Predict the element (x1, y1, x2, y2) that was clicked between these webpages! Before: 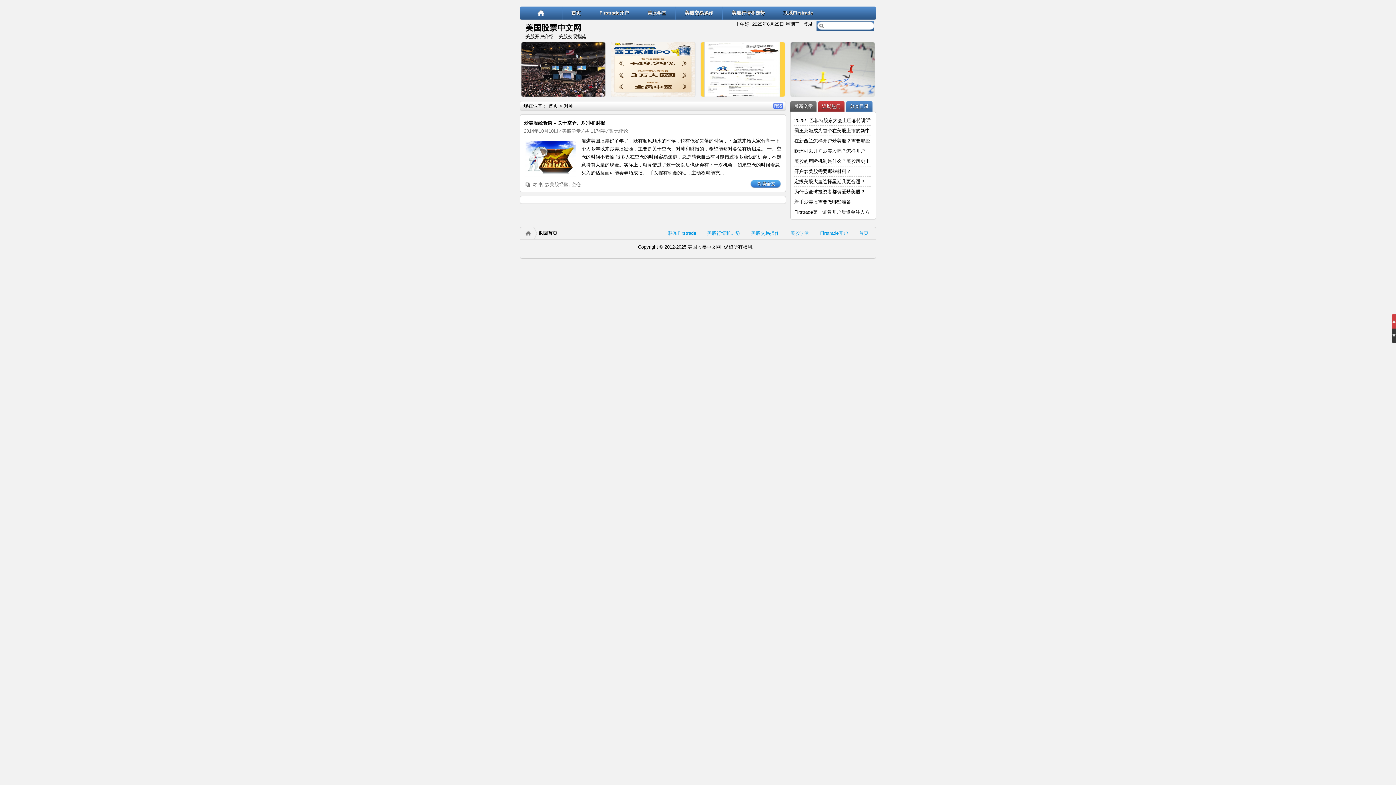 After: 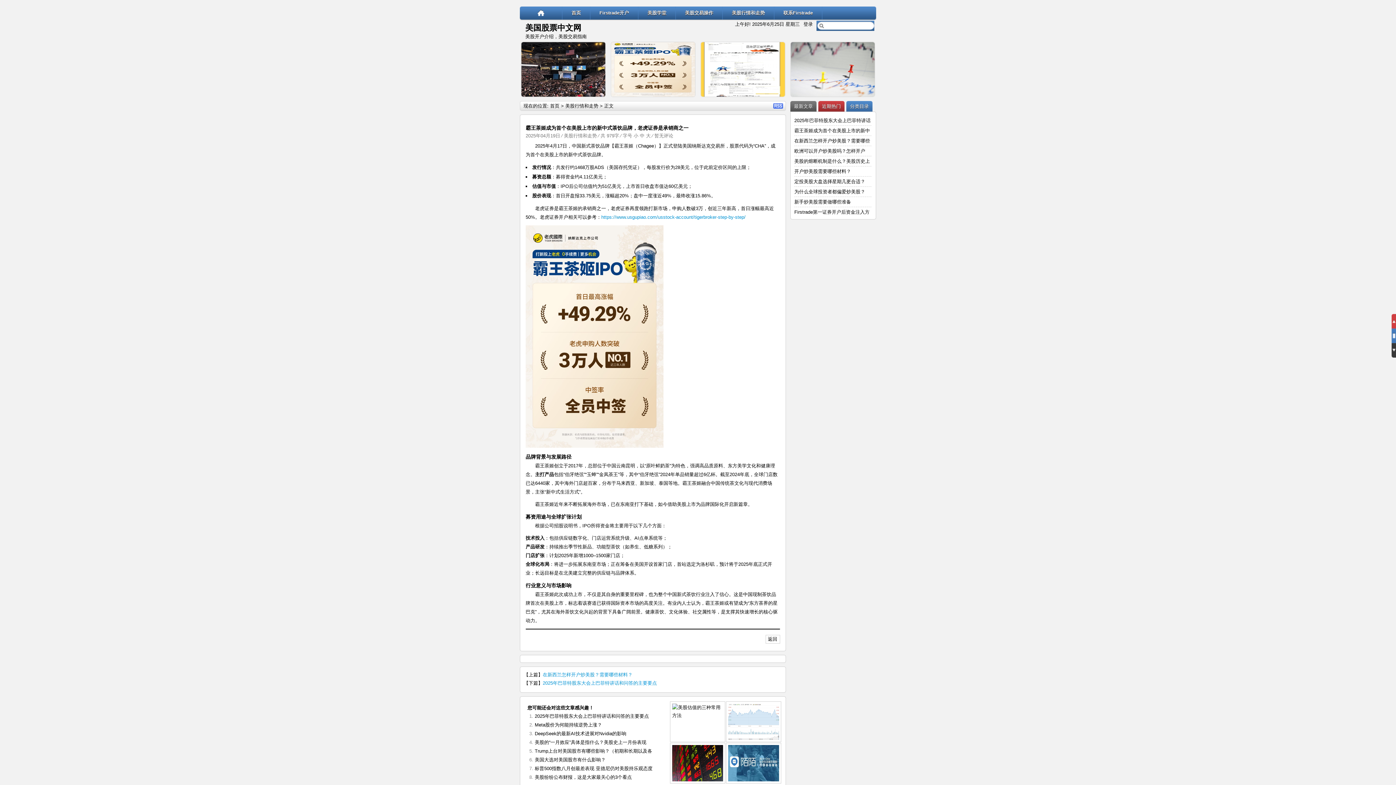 Action: bbox: (610, 41, 696, 104) label: 详细内容